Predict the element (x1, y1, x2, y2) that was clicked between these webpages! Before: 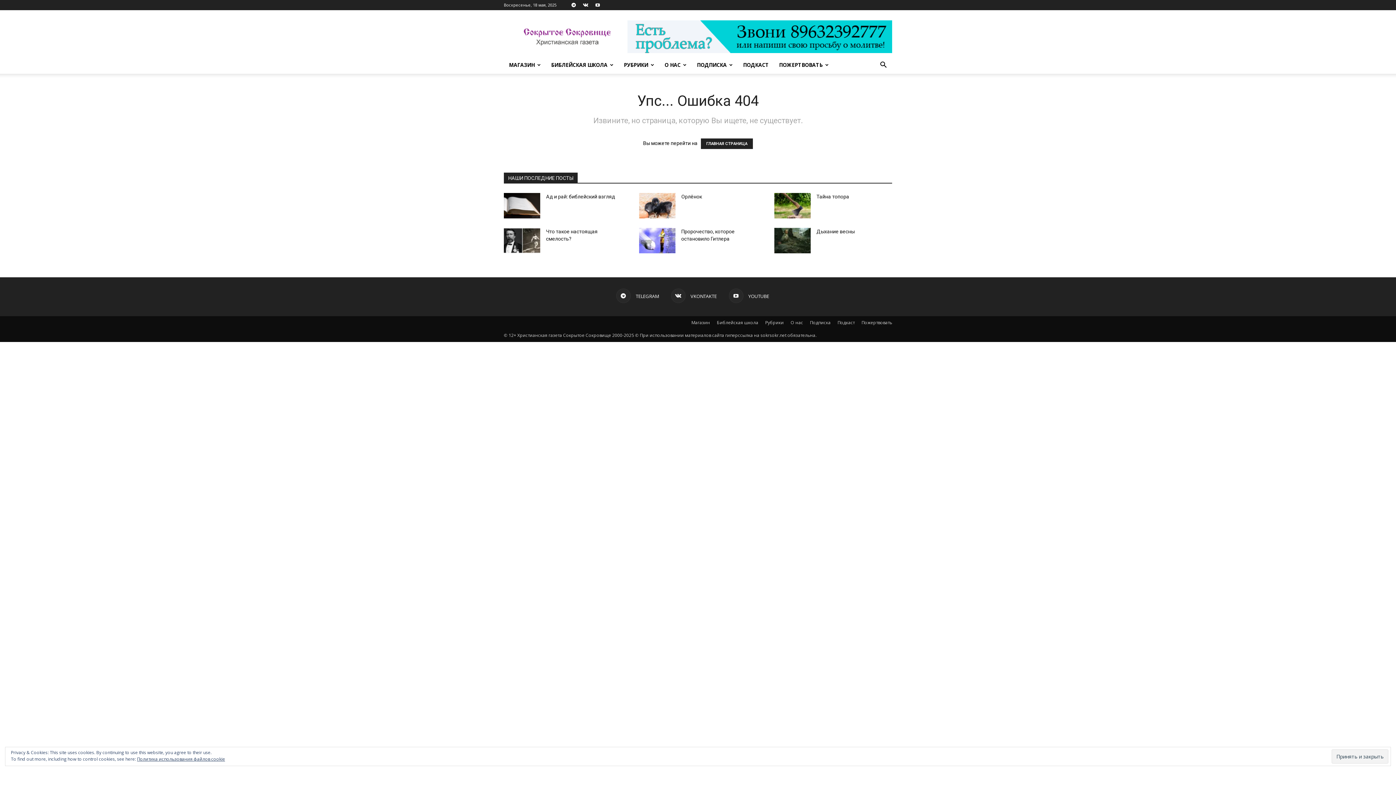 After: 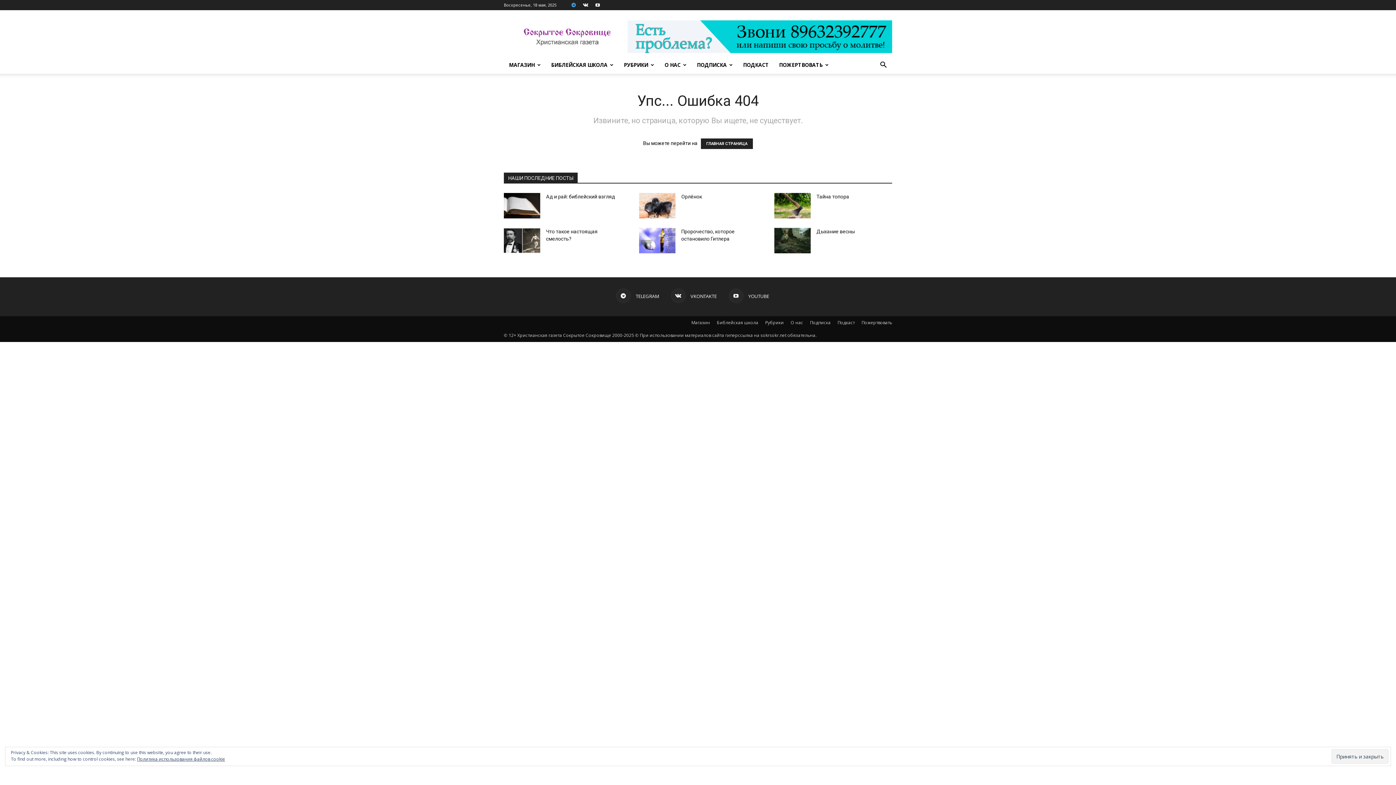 Action: bbox: (568, 0, 579, 10)